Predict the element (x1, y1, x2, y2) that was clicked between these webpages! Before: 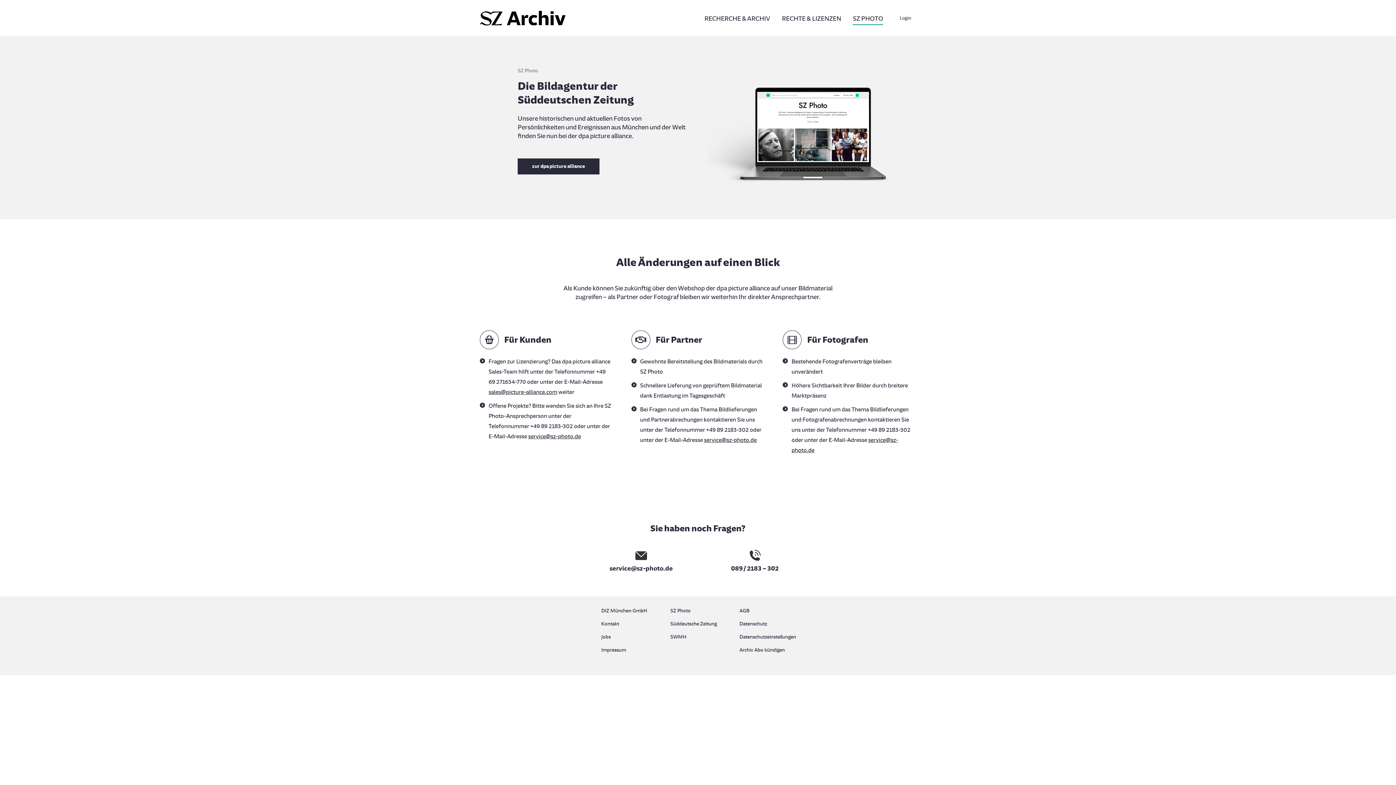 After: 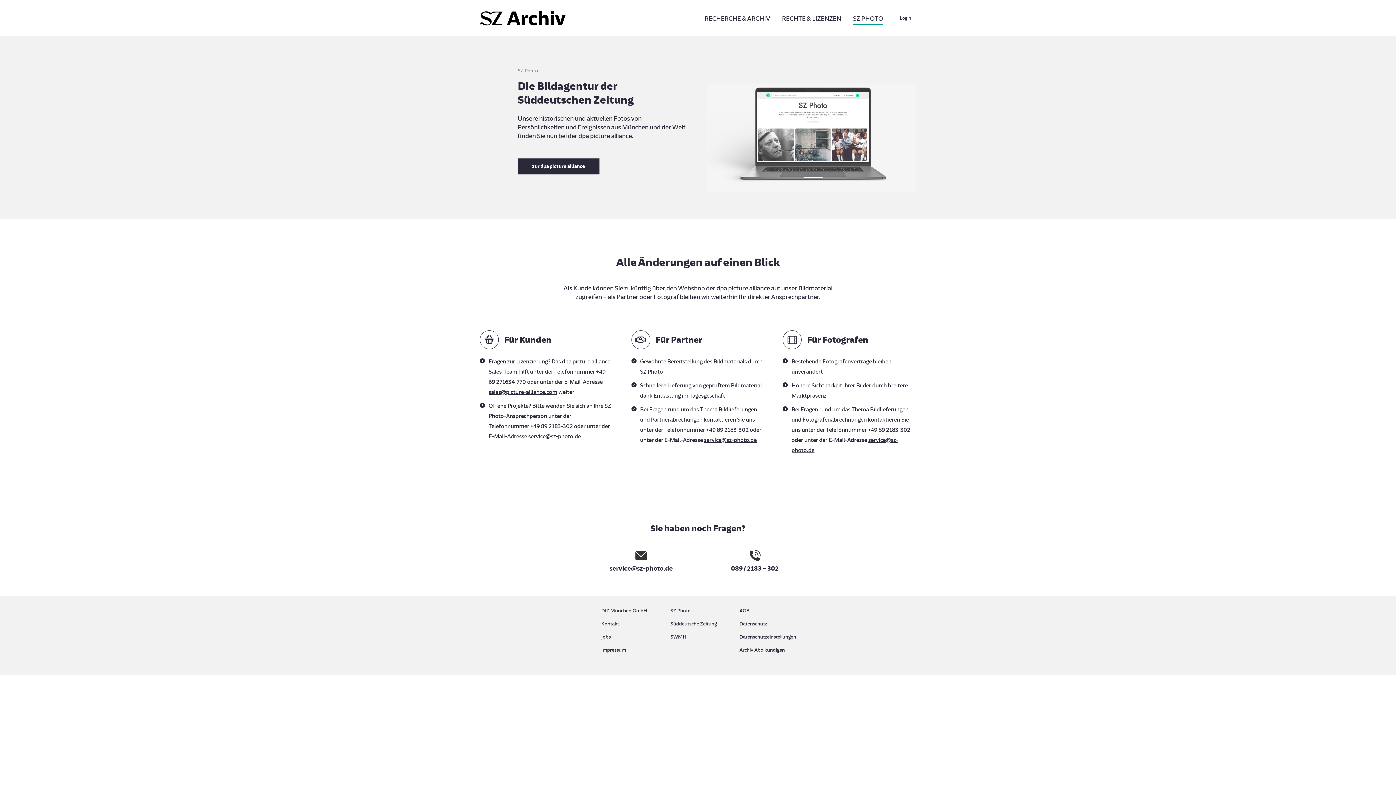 Action: bbox: (707, 83, 916, 191)